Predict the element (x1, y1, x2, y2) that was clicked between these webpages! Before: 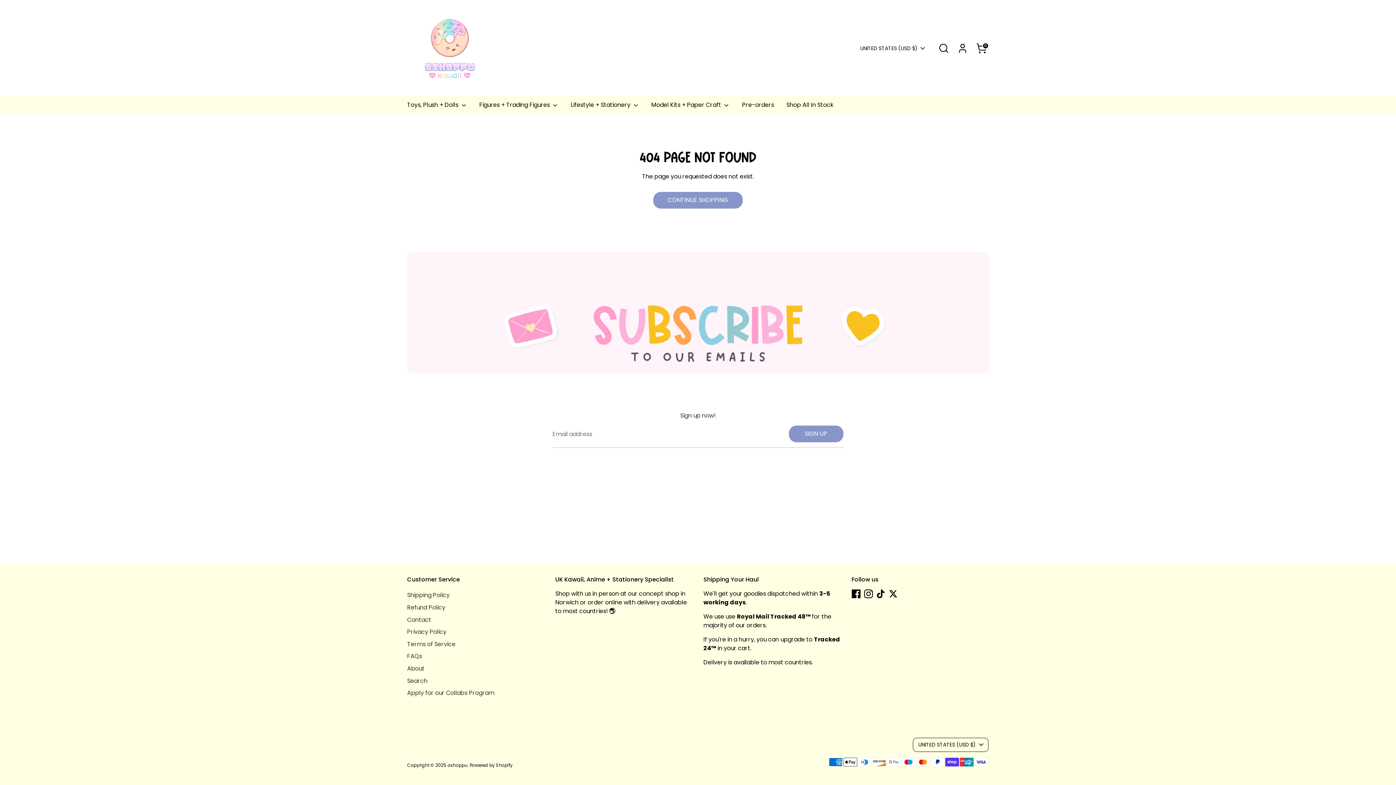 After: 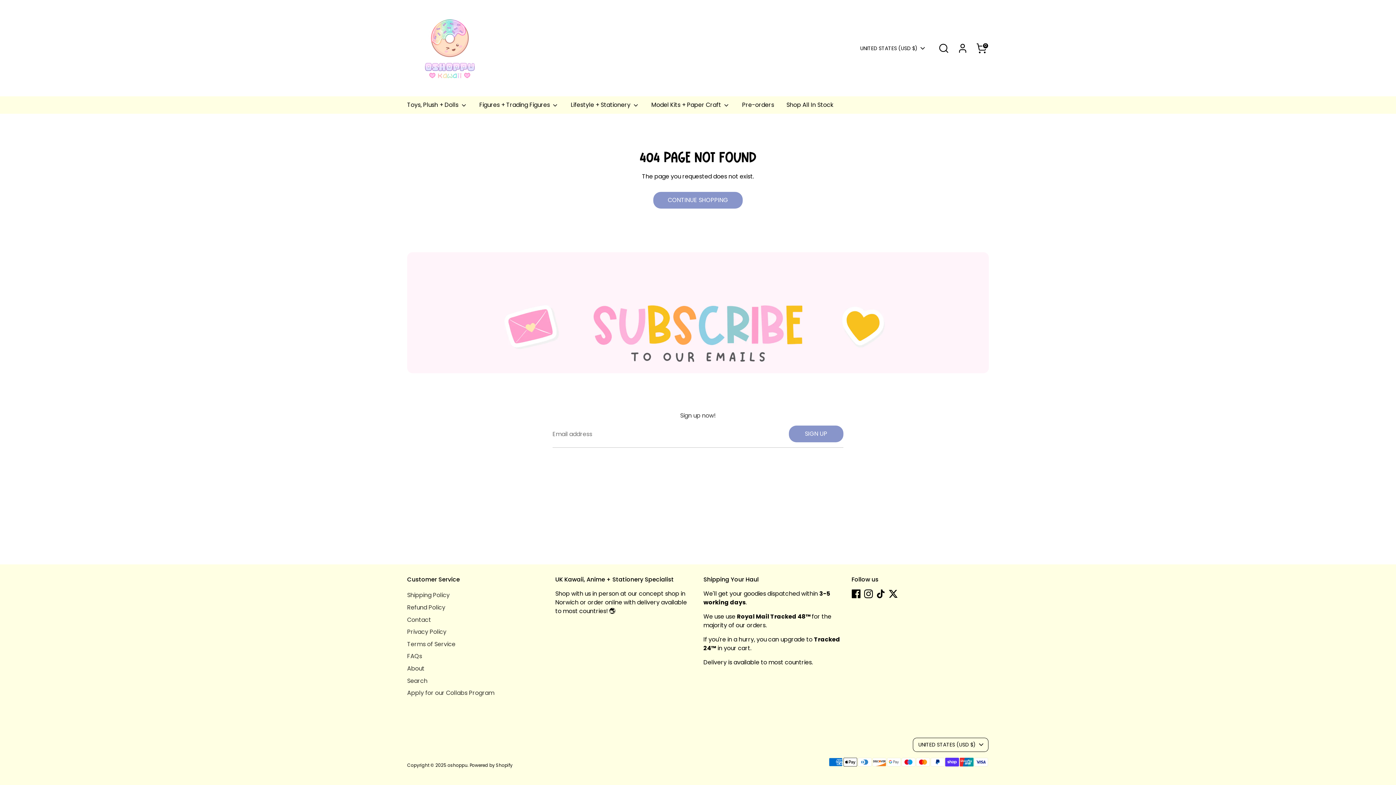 Action: label: Twitter bbox: (888, 589, 897, 598)